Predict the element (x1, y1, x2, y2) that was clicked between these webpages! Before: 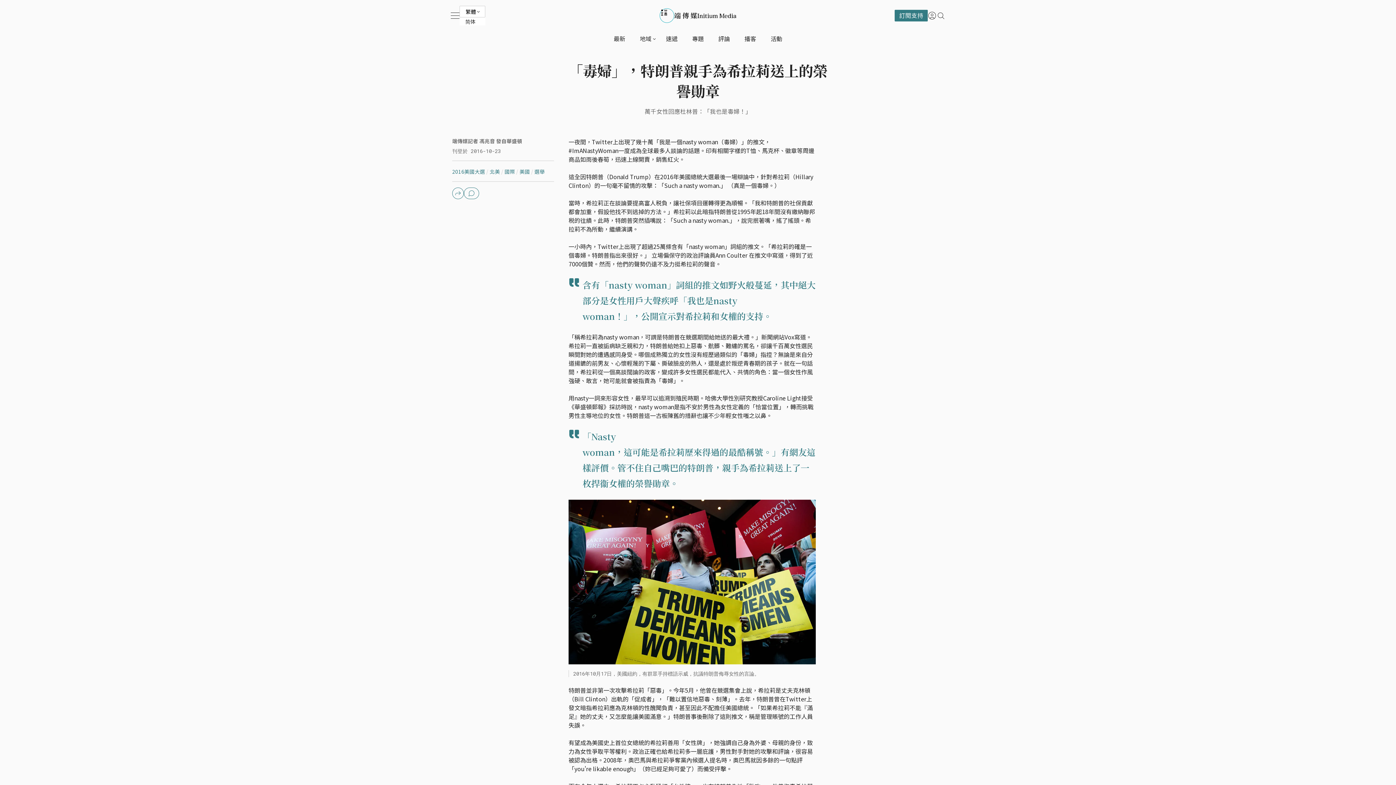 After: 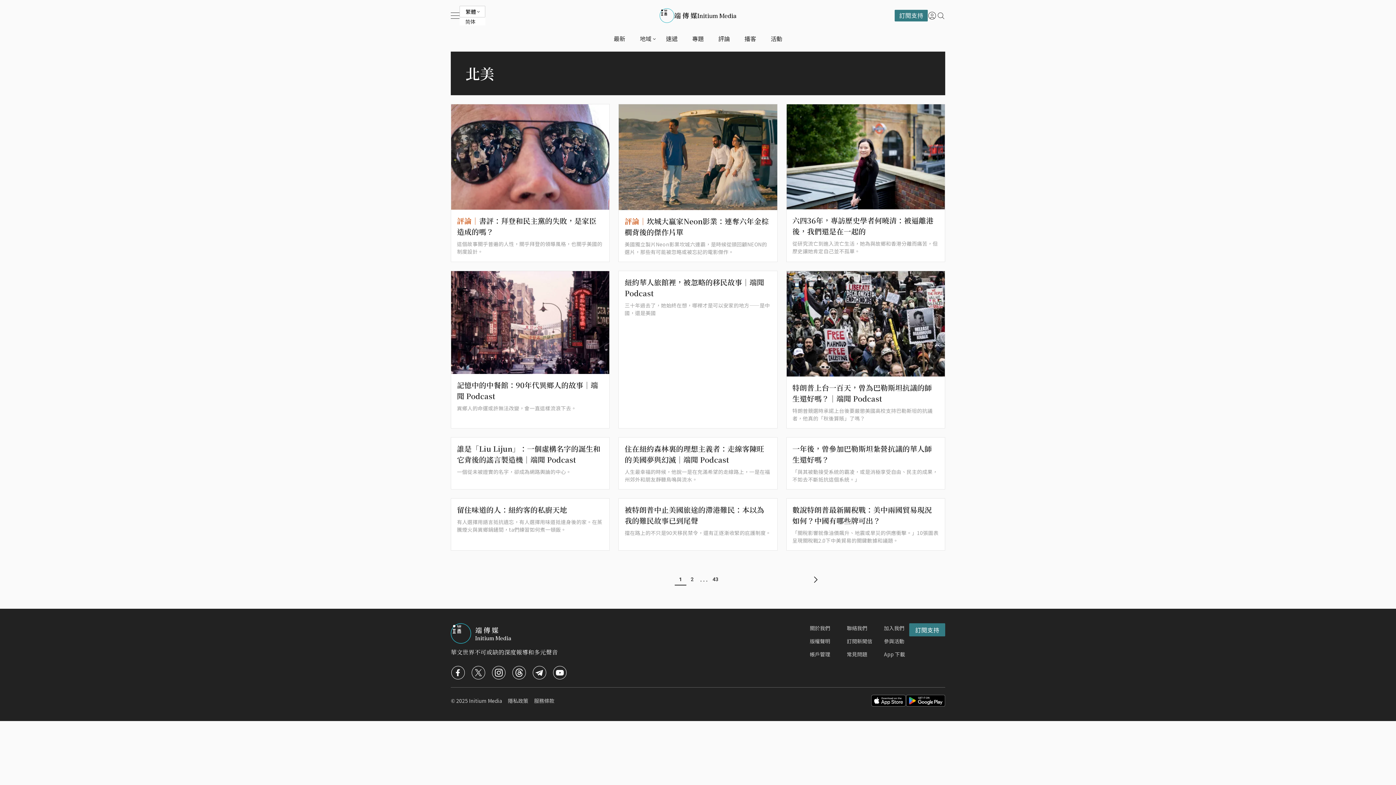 Action: label: 北美  bbox: (489, 168, 503, 175)